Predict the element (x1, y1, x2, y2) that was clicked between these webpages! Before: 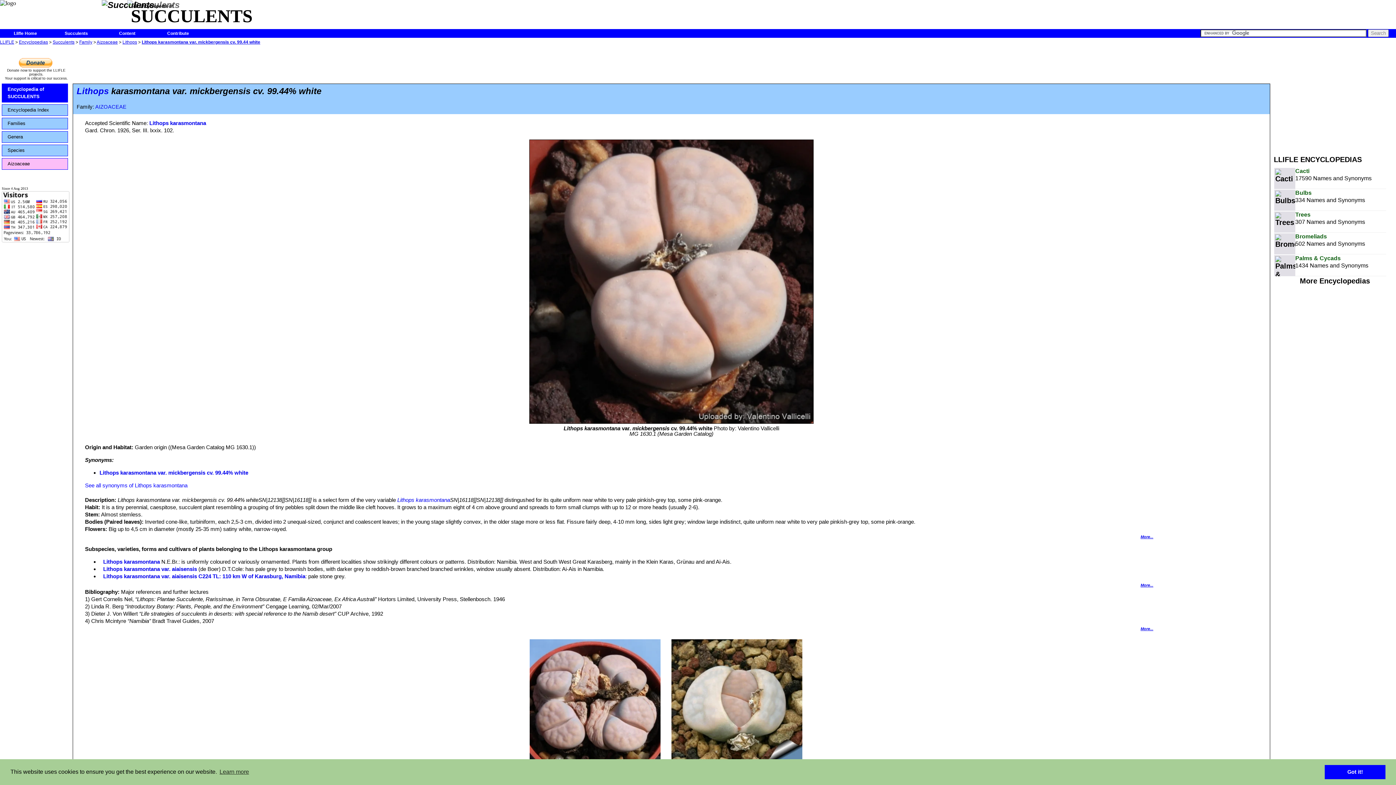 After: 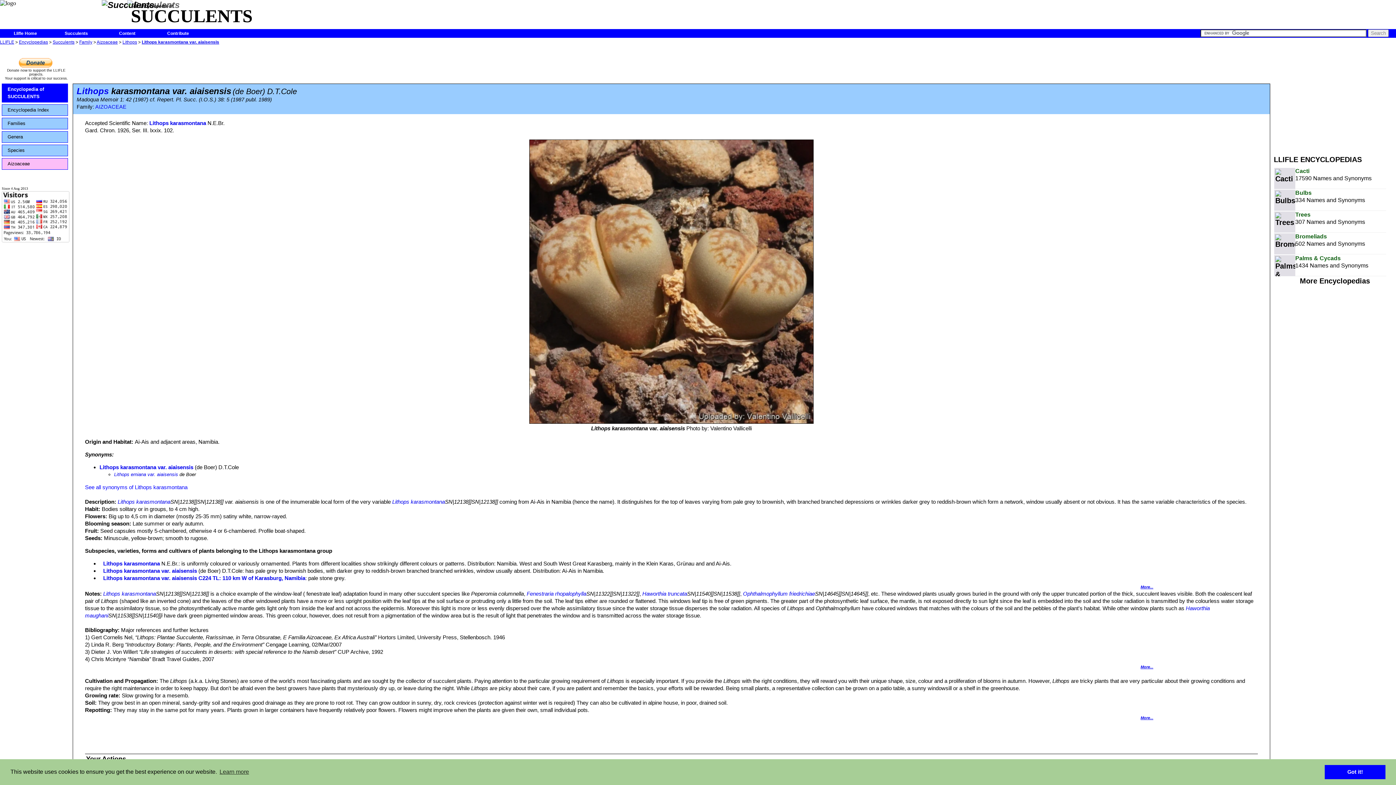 Action: label: Lithops karasmontana var. aiaisensis bbox: (103, 566, 197, 572)